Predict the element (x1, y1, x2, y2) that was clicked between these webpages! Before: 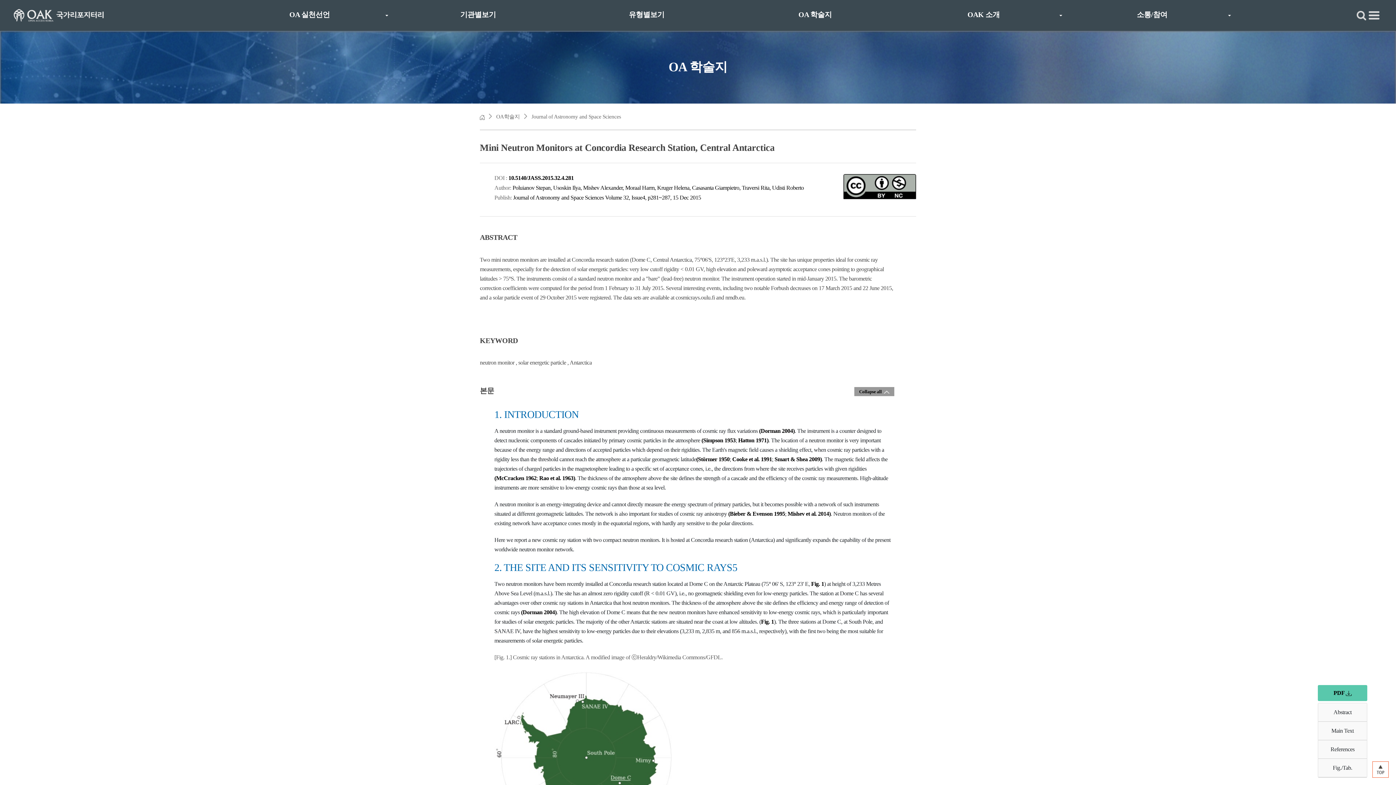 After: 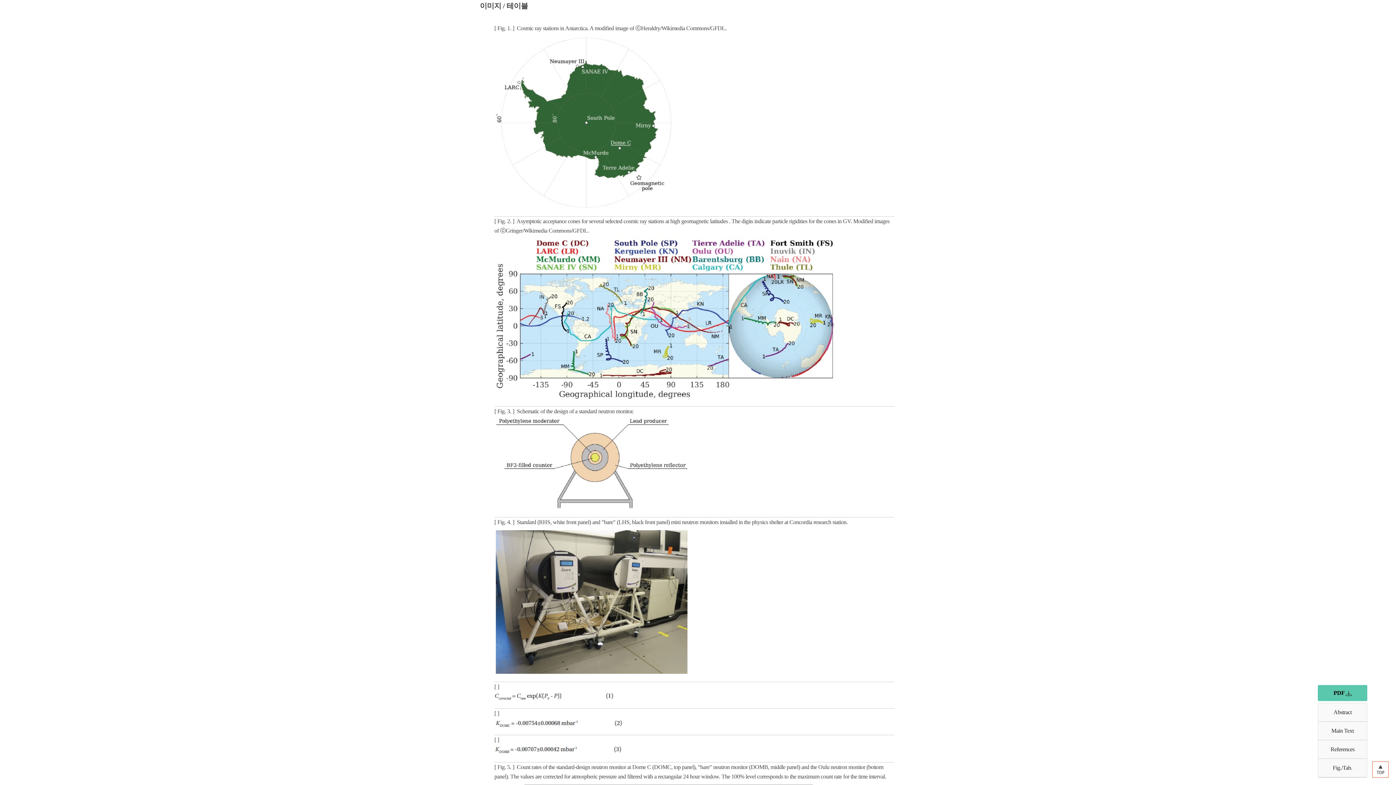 Action: bbox: (1333, 765, 1352, 771) label: Fig./Tab.